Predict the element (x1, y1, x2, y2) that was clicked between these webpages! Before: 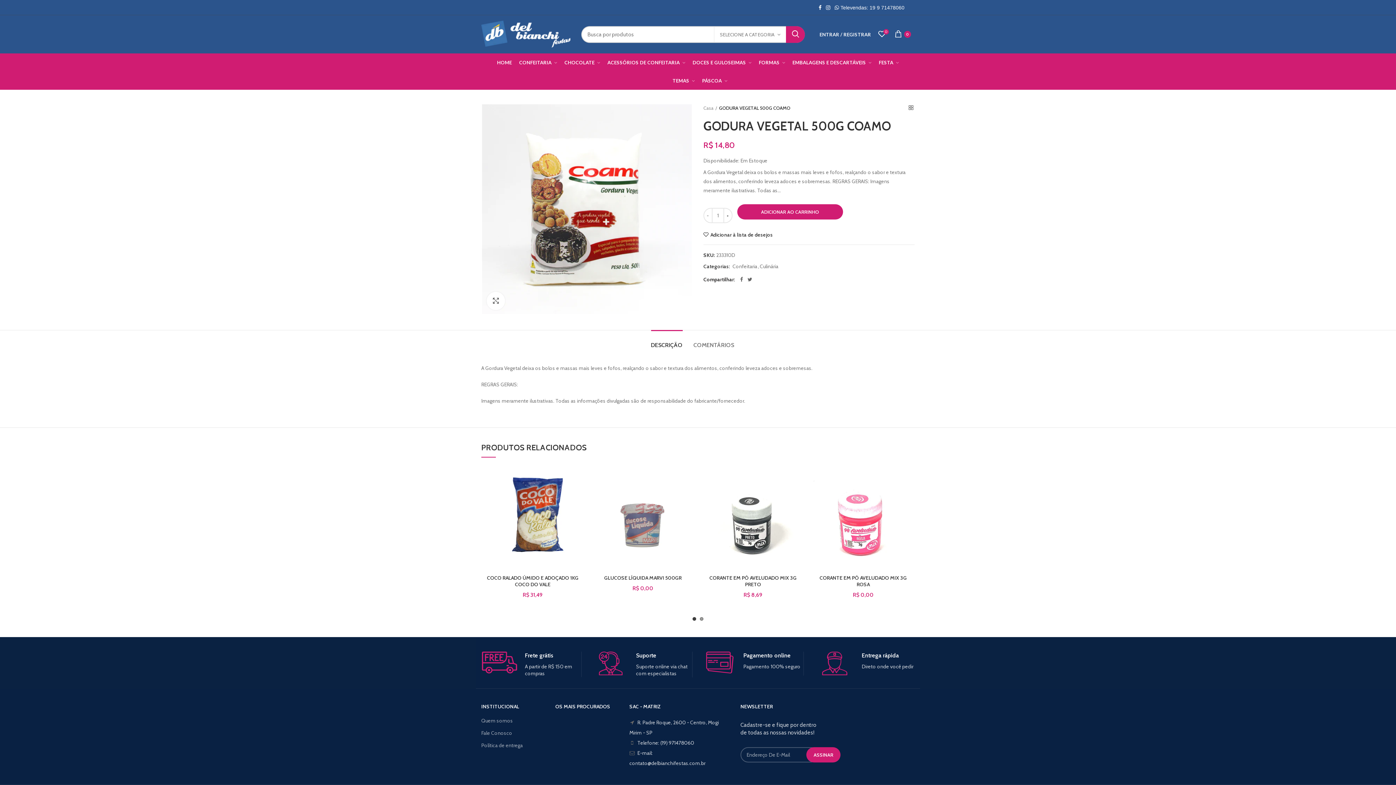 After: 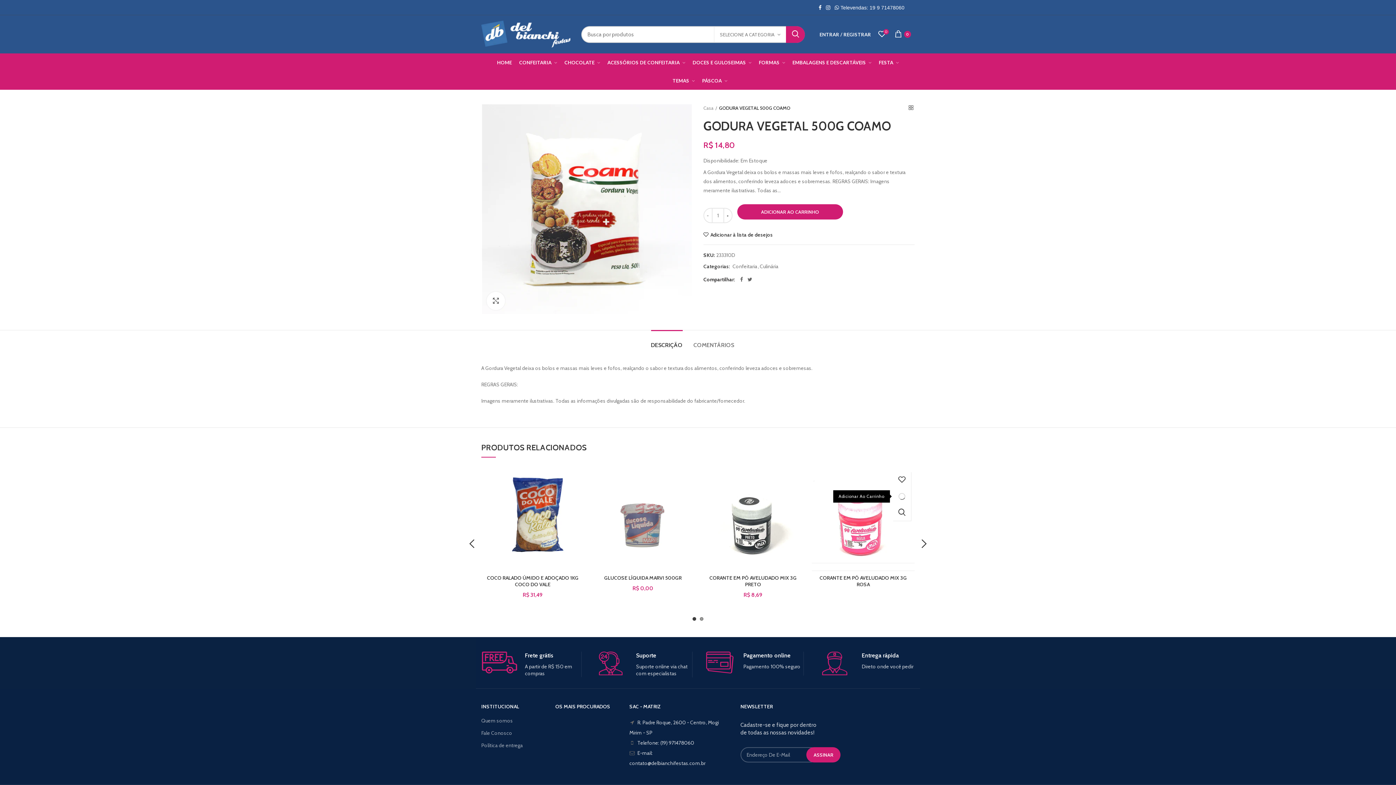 Action: bbox: (900, 488, 918, 504)